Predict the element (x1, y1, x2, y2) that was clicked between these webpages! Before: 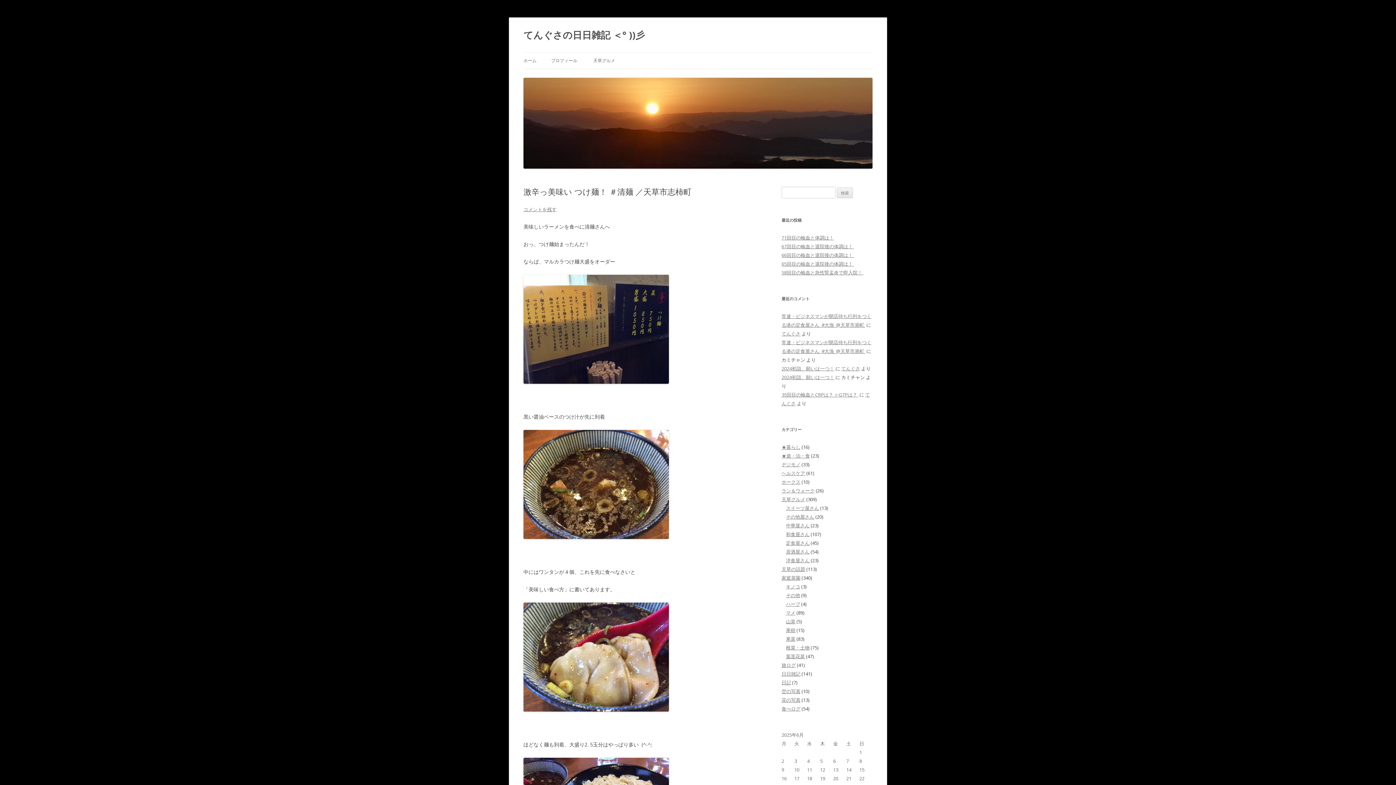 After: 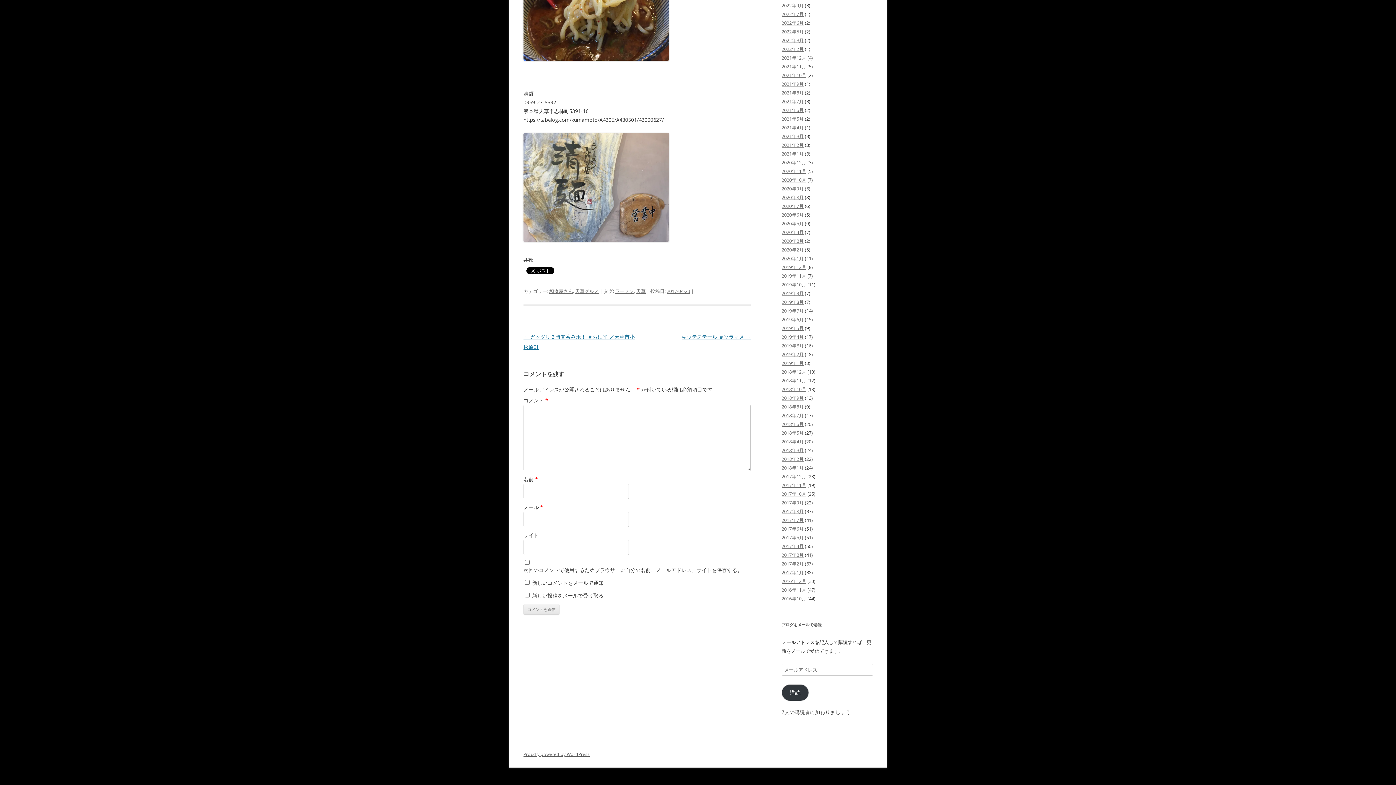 Action: label: コメントを残す bbox: (523, 206, 556, 212)